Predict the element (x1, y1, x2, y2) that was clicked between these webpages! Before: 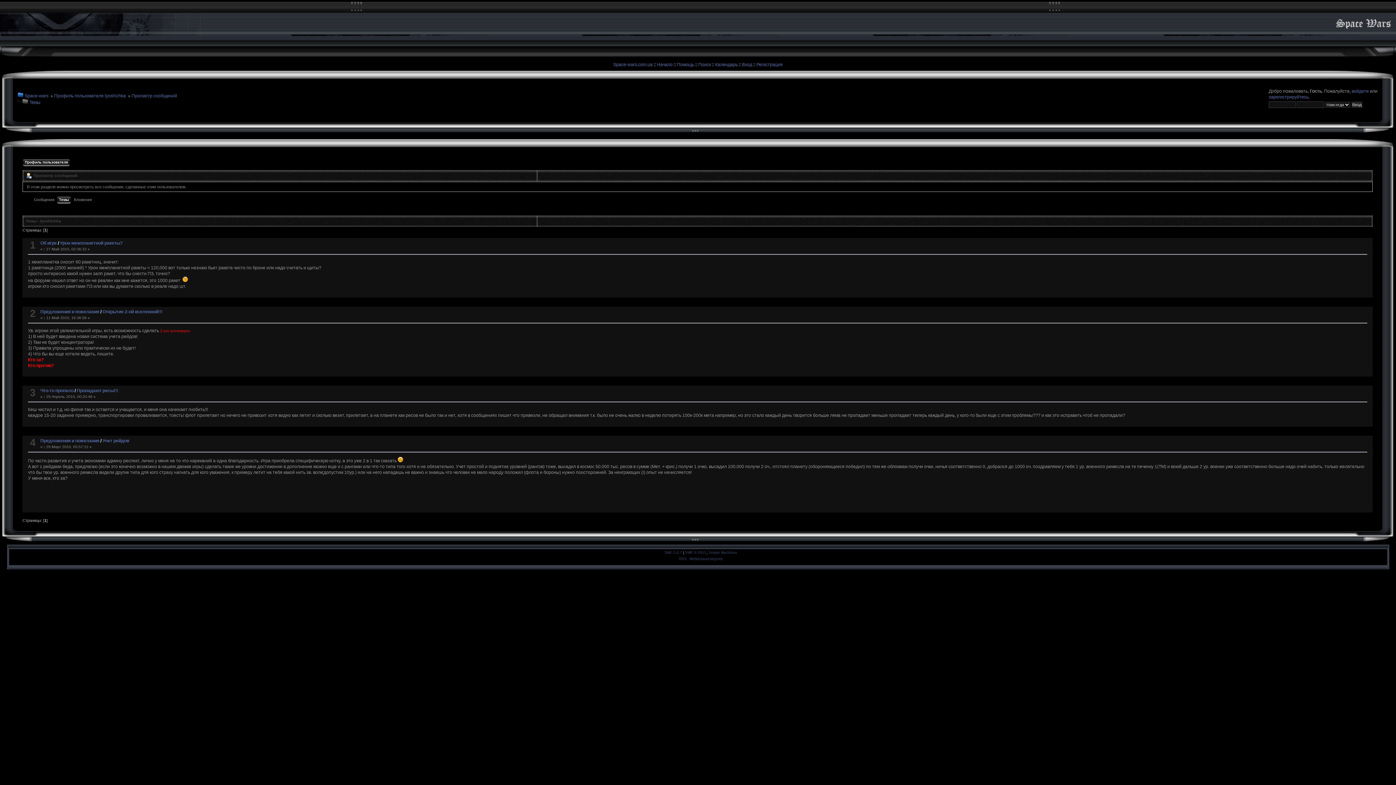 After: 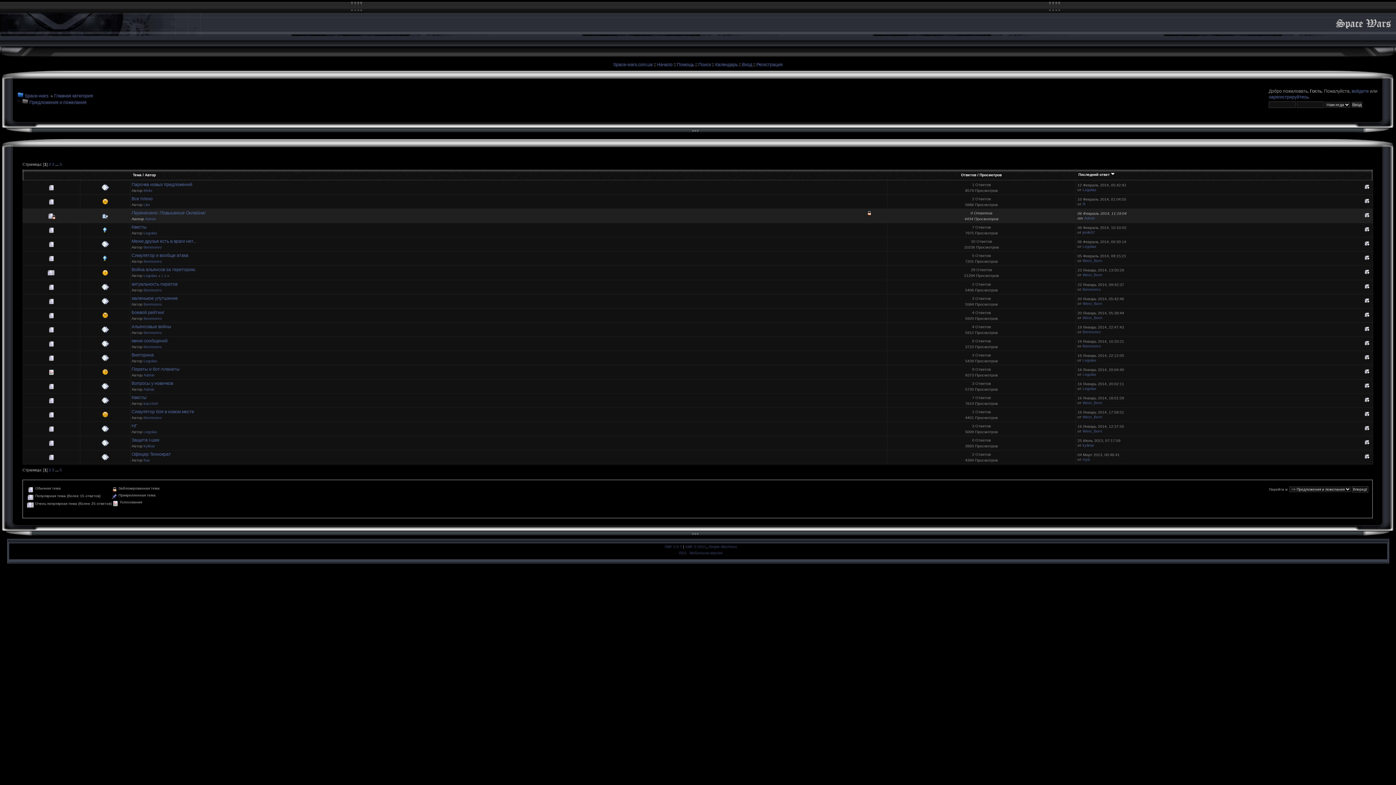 Action: bbox: (40, 438, 99, 443) label: Предложения и пожелания